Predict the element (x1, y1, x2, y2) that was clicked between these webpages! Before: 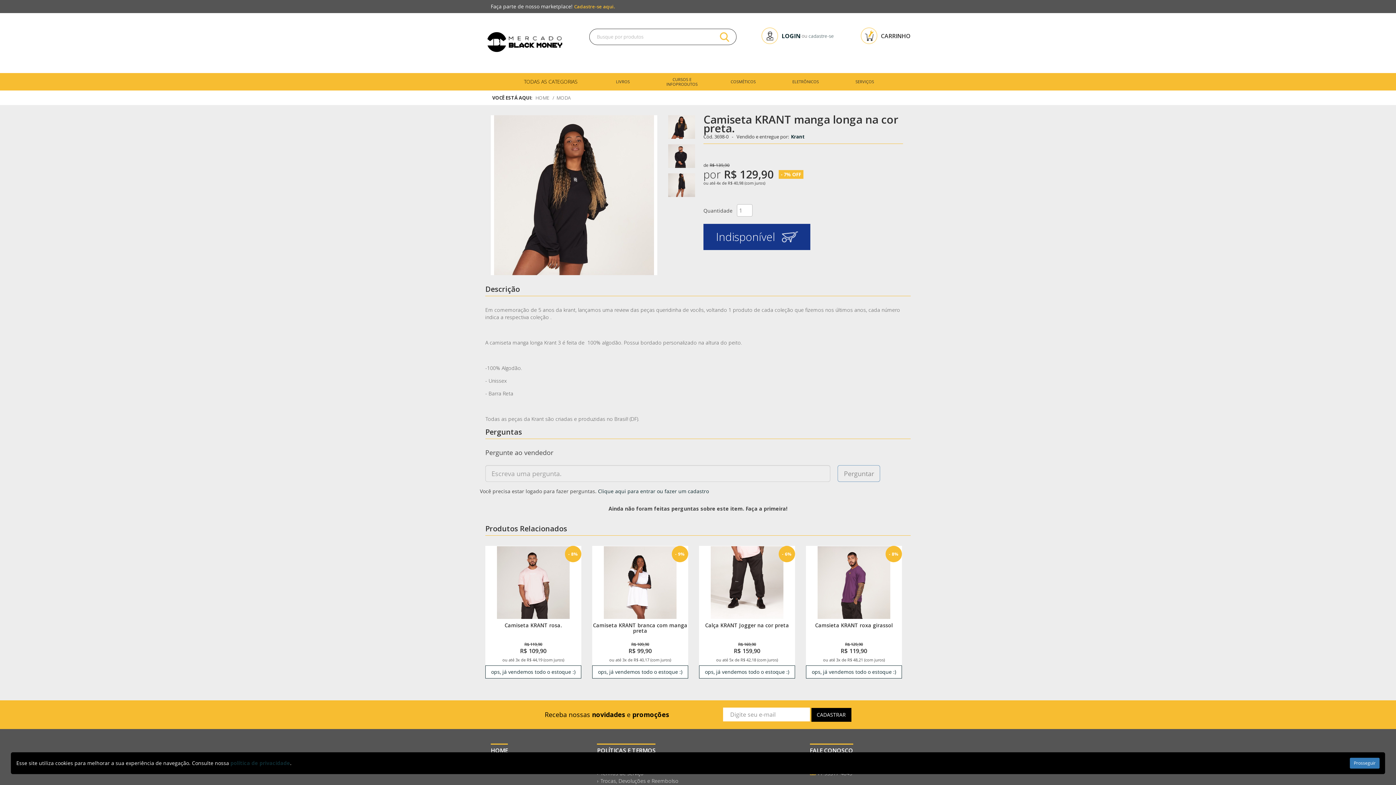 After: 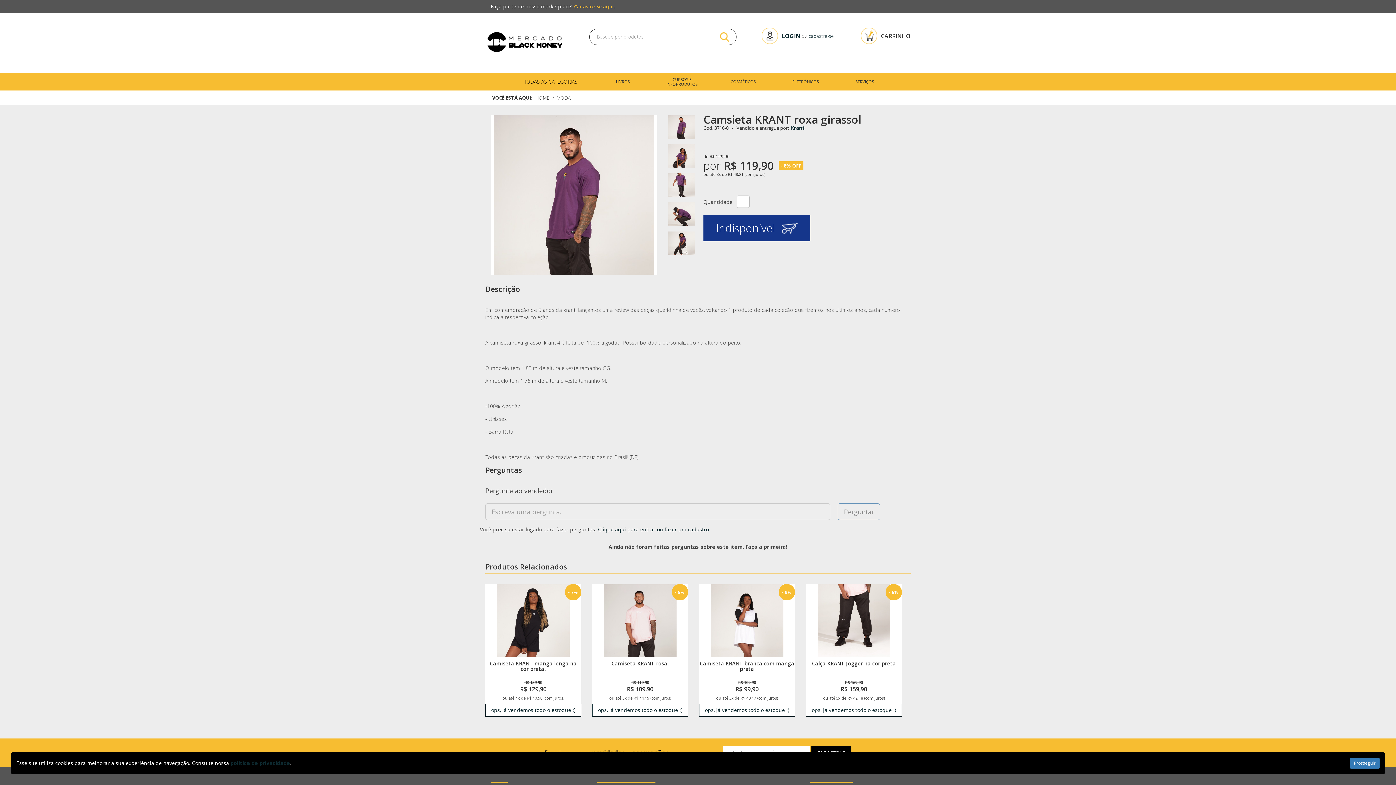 Action: label: ops, já vendemos todo o estoque :) bbox: (806, 665, 902, 678)